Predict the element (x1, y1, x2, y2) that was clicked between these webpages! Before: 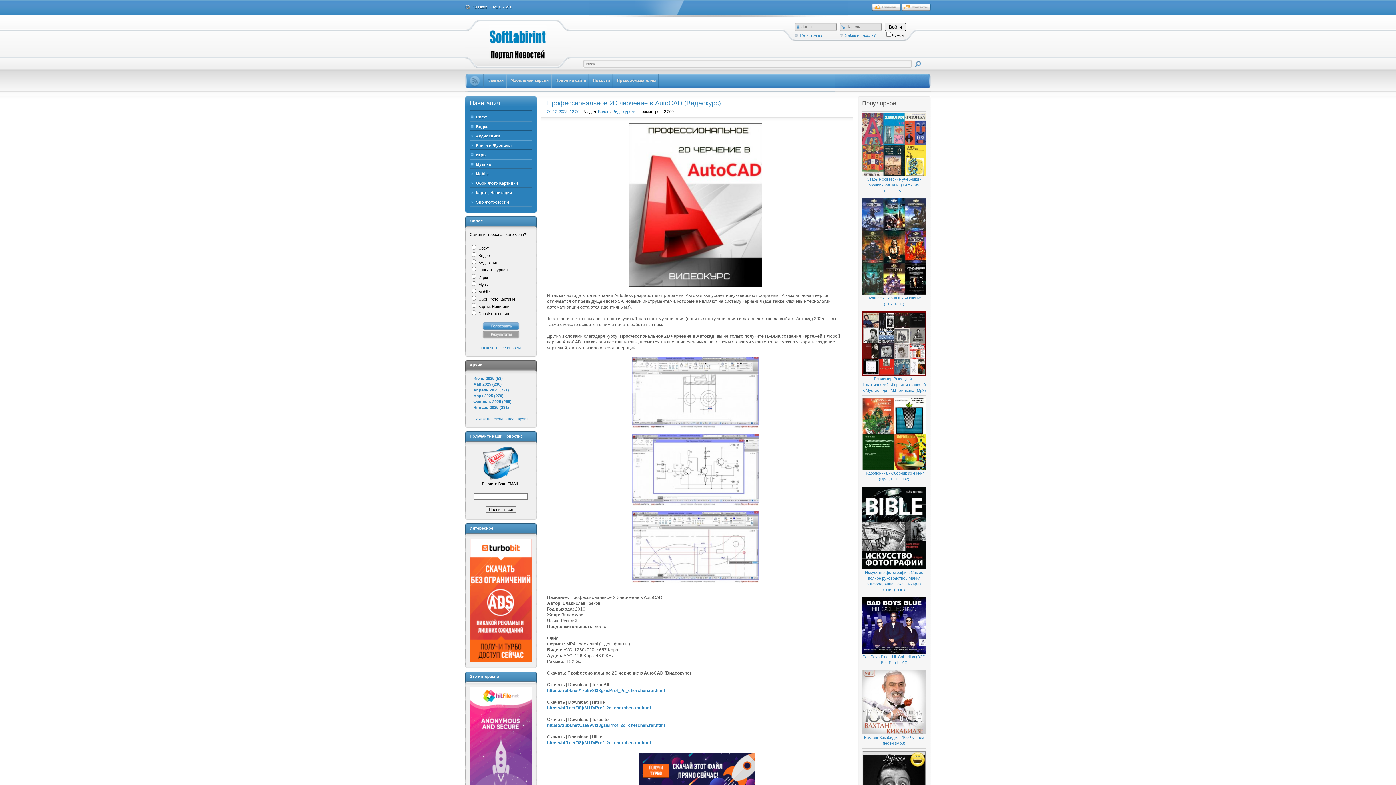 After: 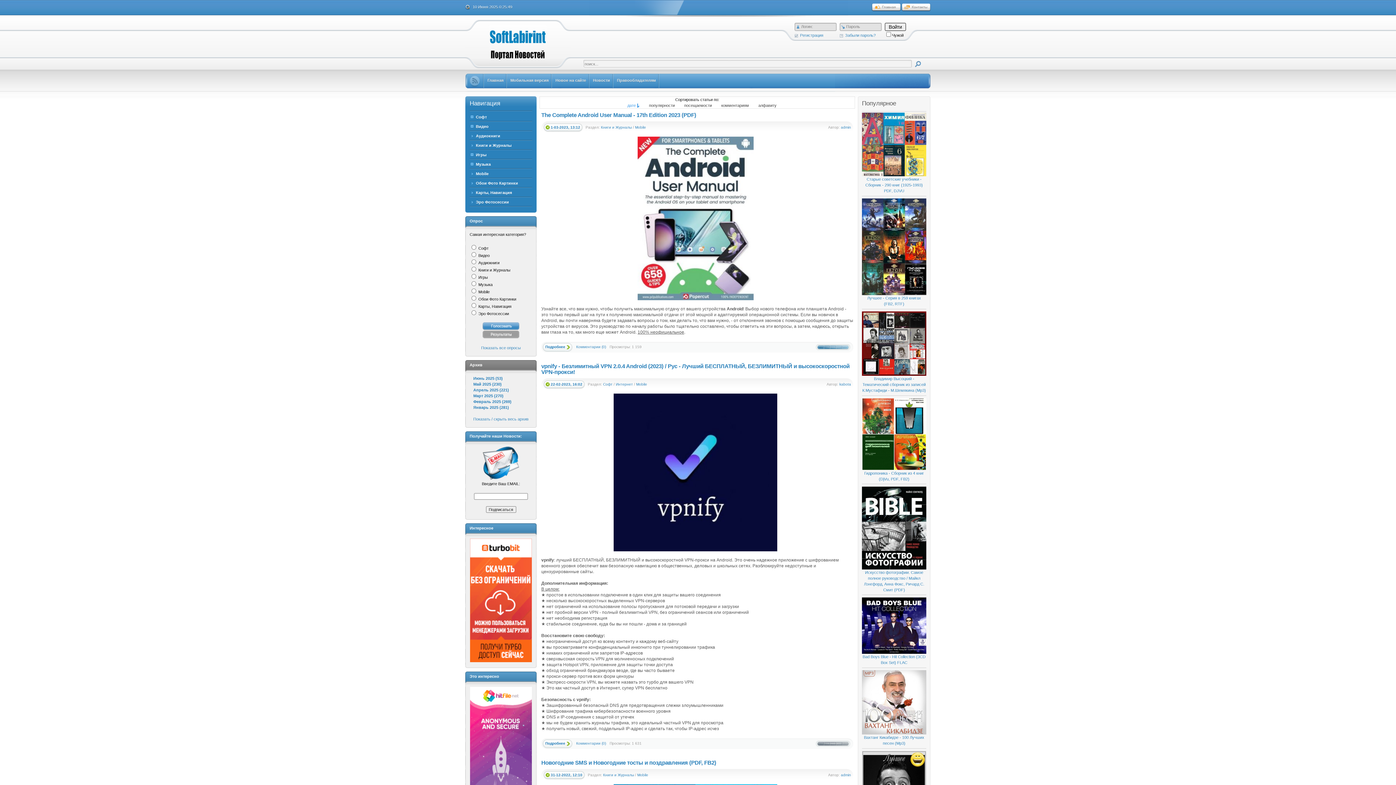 Action: bbox: (469, 169, 532, 178) label: Mobile